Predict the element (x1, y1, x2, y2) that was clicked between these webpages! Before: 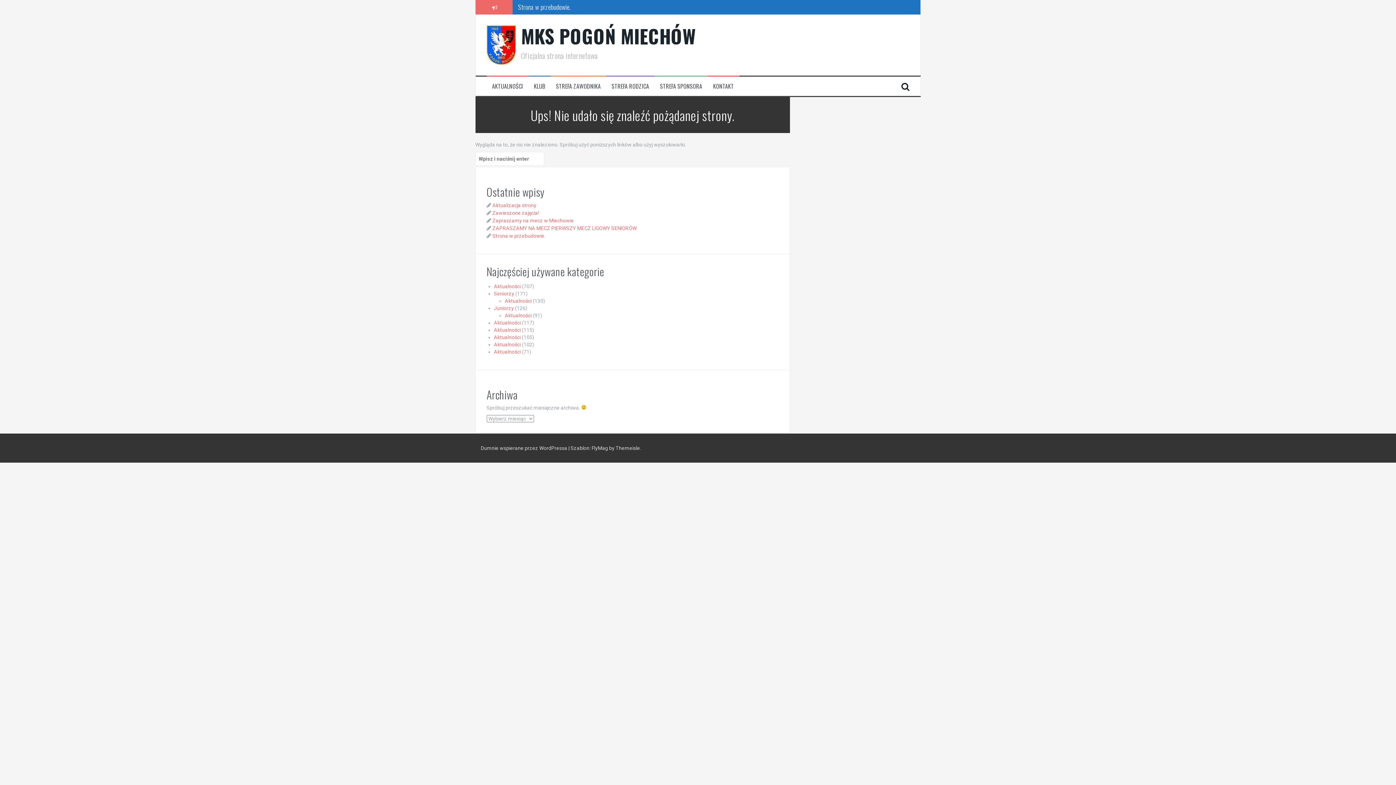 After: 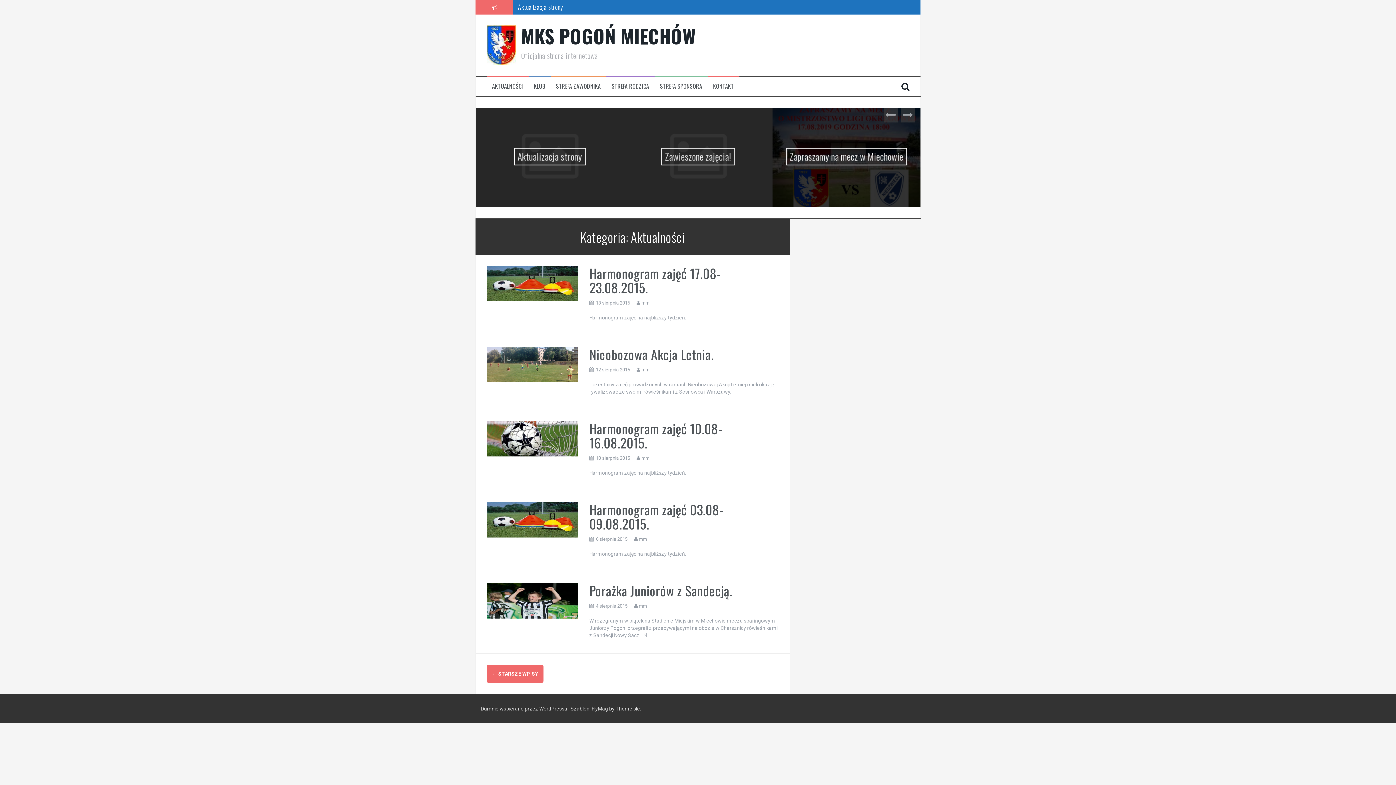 Action: label: Aktualności bbox: (504, 312, 531, 318)